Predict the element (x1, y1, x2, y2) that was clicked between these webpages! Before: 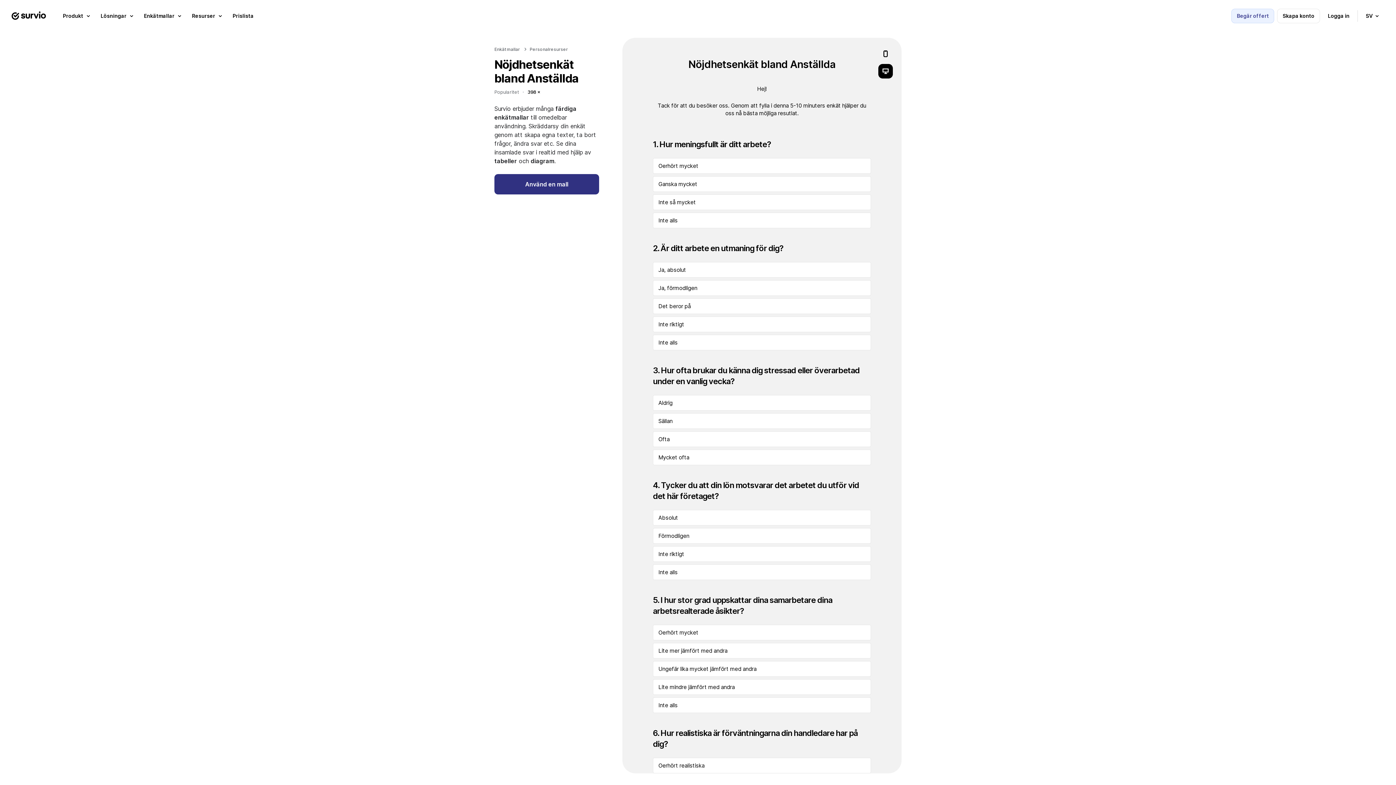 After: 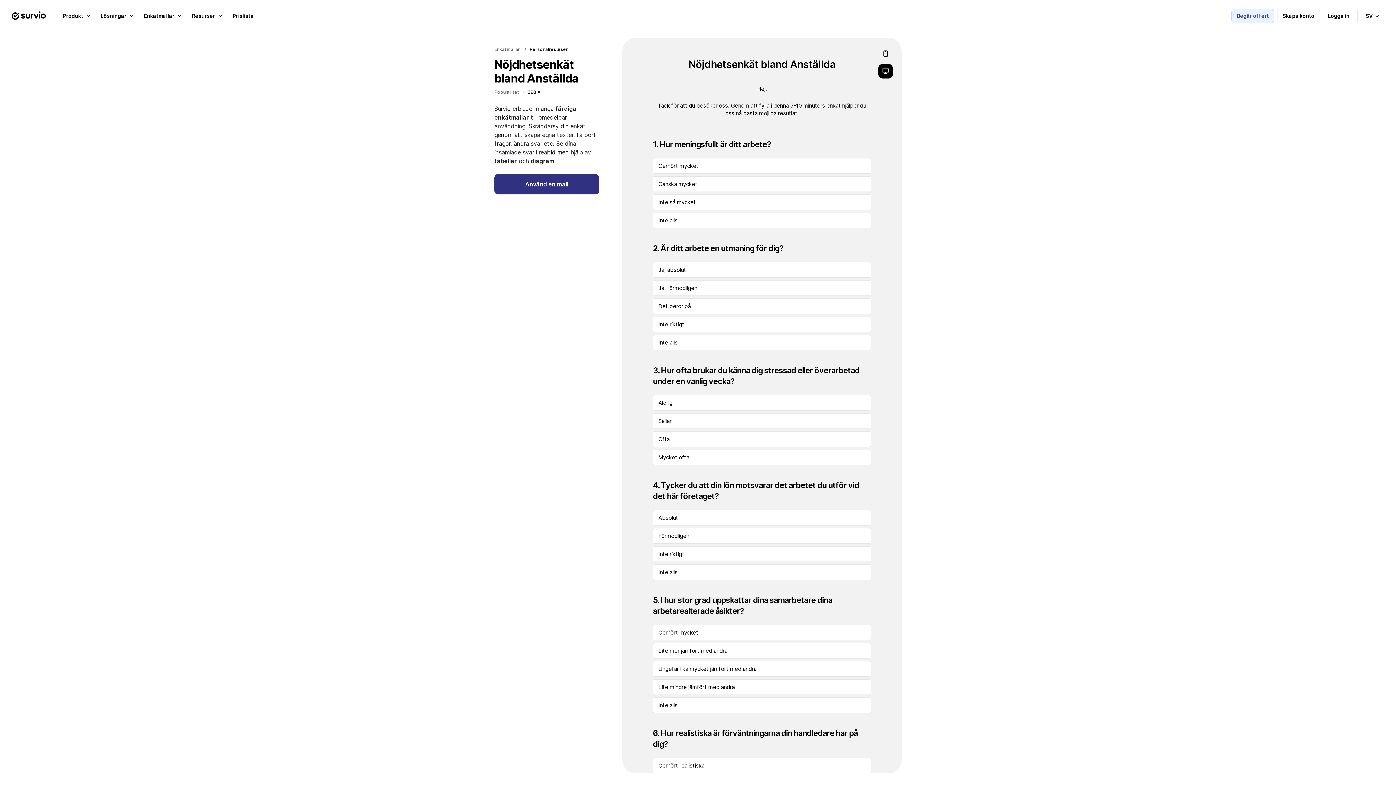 Action: bbox: (521, 46, 568, 52) label: Personalresurser